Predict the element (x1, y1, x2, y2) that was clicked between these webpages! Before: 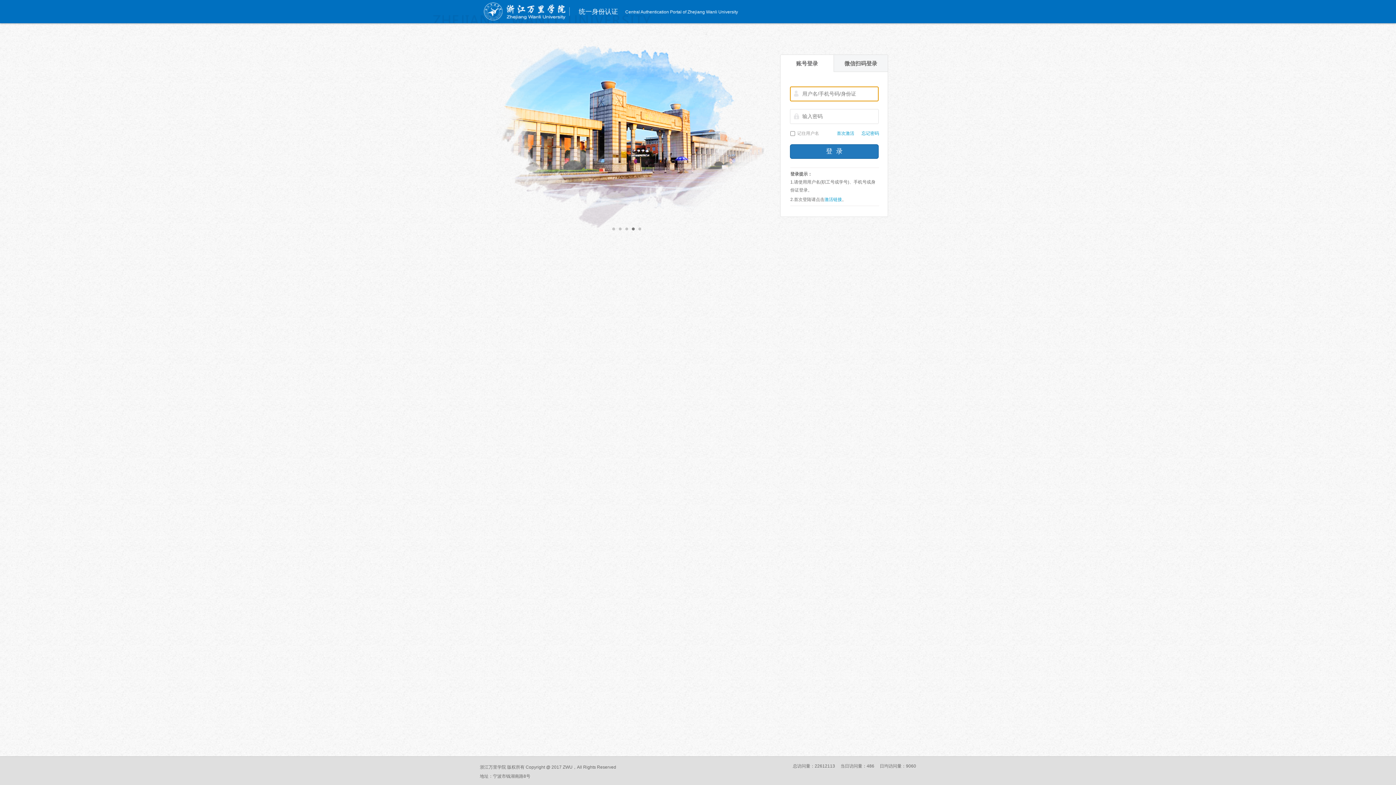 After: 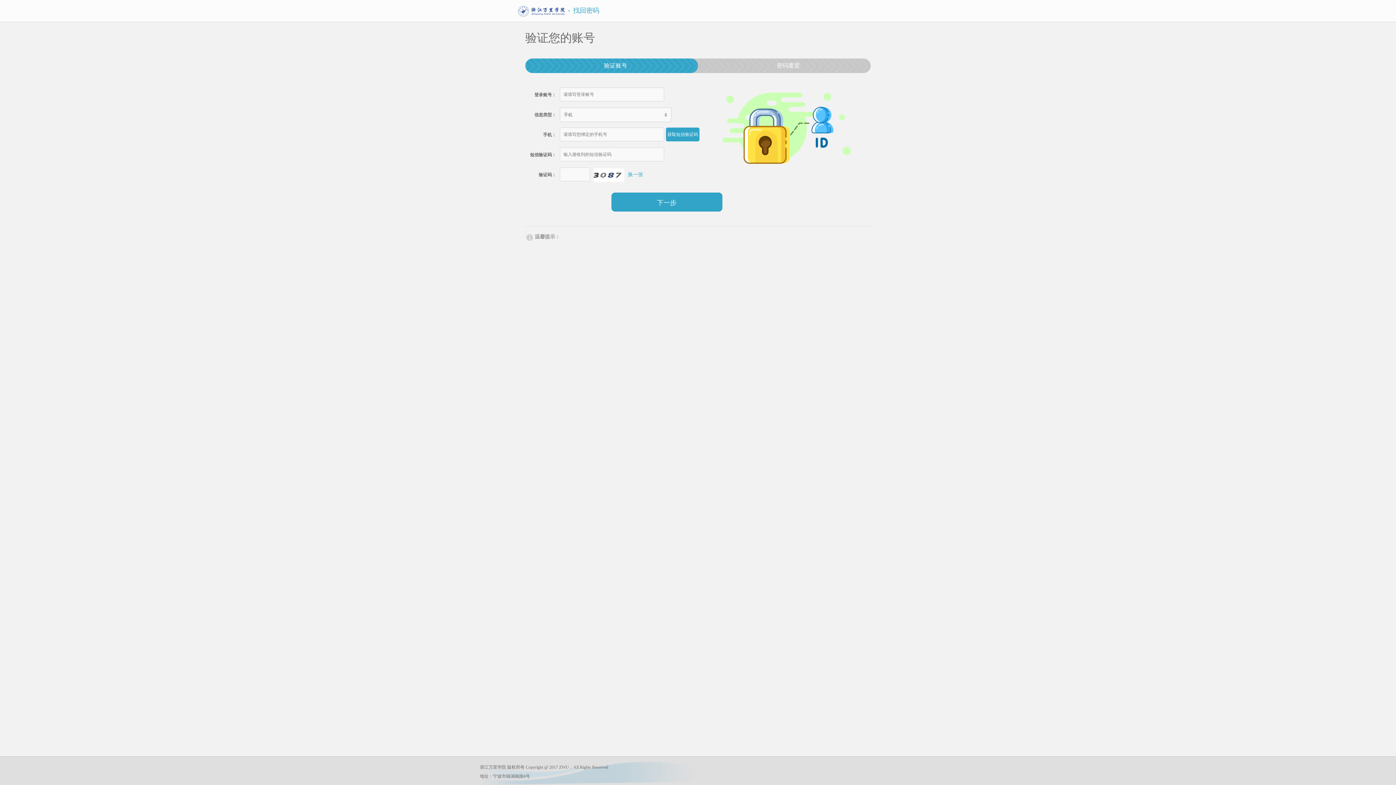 Action: label: 忘记密码 bbox: (861, 130, 879, 136)